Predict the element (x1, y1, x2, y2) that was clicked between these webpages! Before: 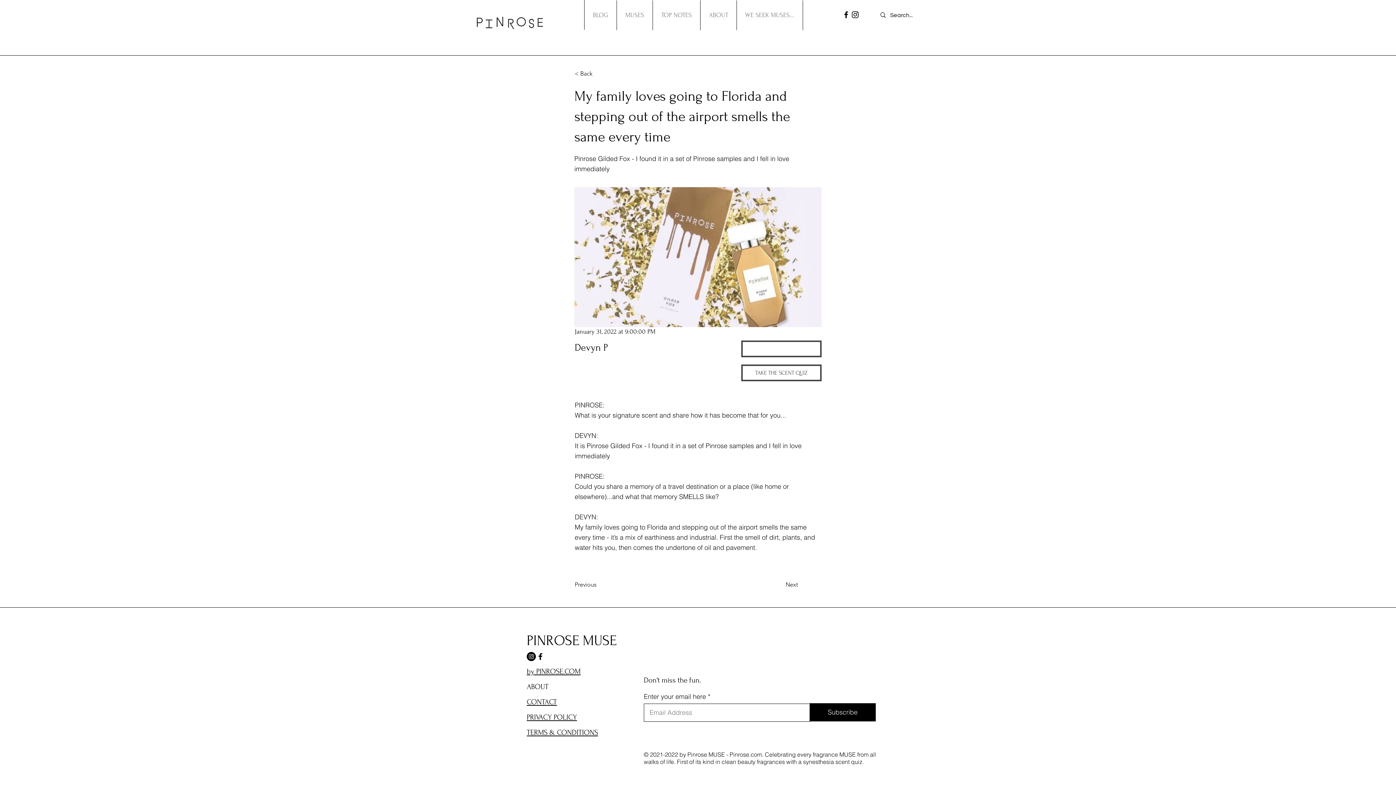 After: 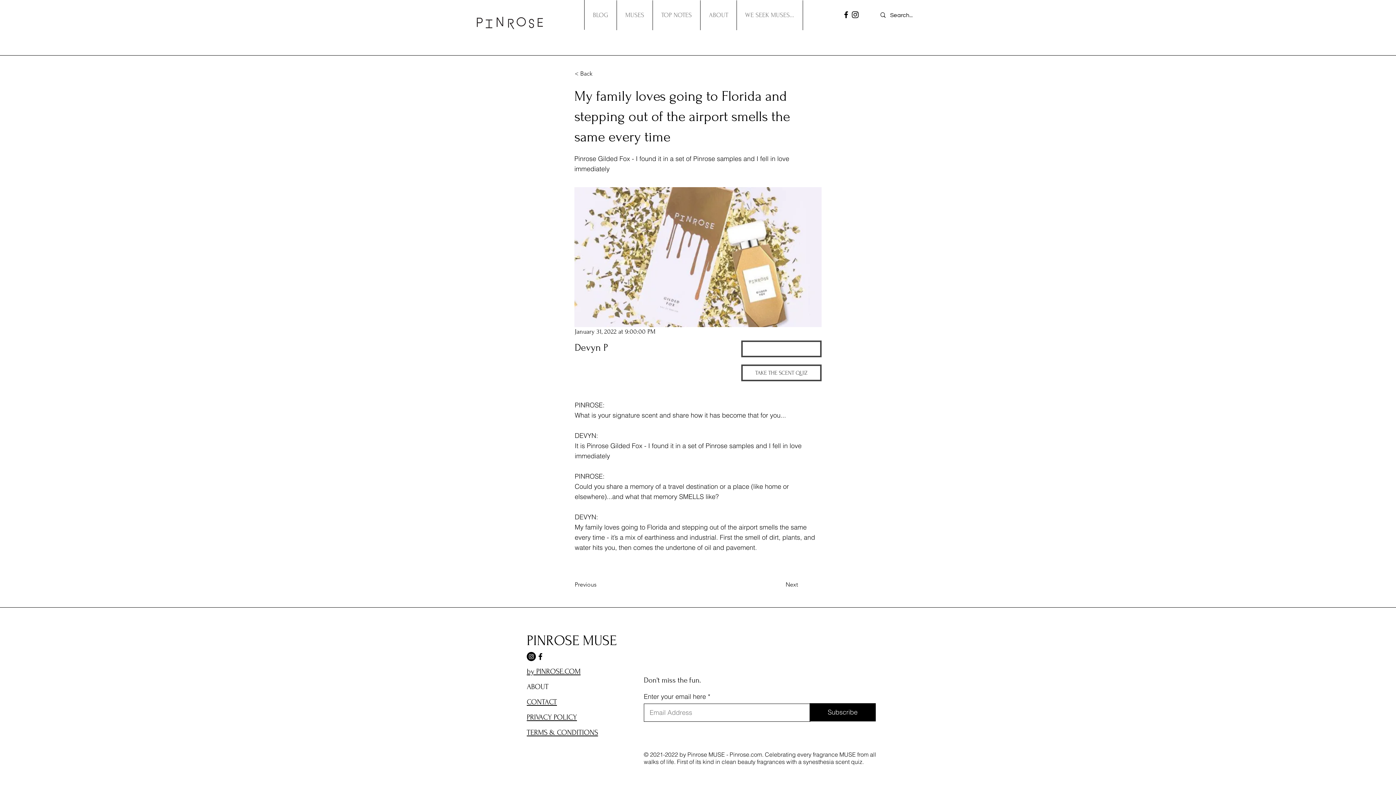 Action: label: Facebook bbox: (536, 652, 545, 661)